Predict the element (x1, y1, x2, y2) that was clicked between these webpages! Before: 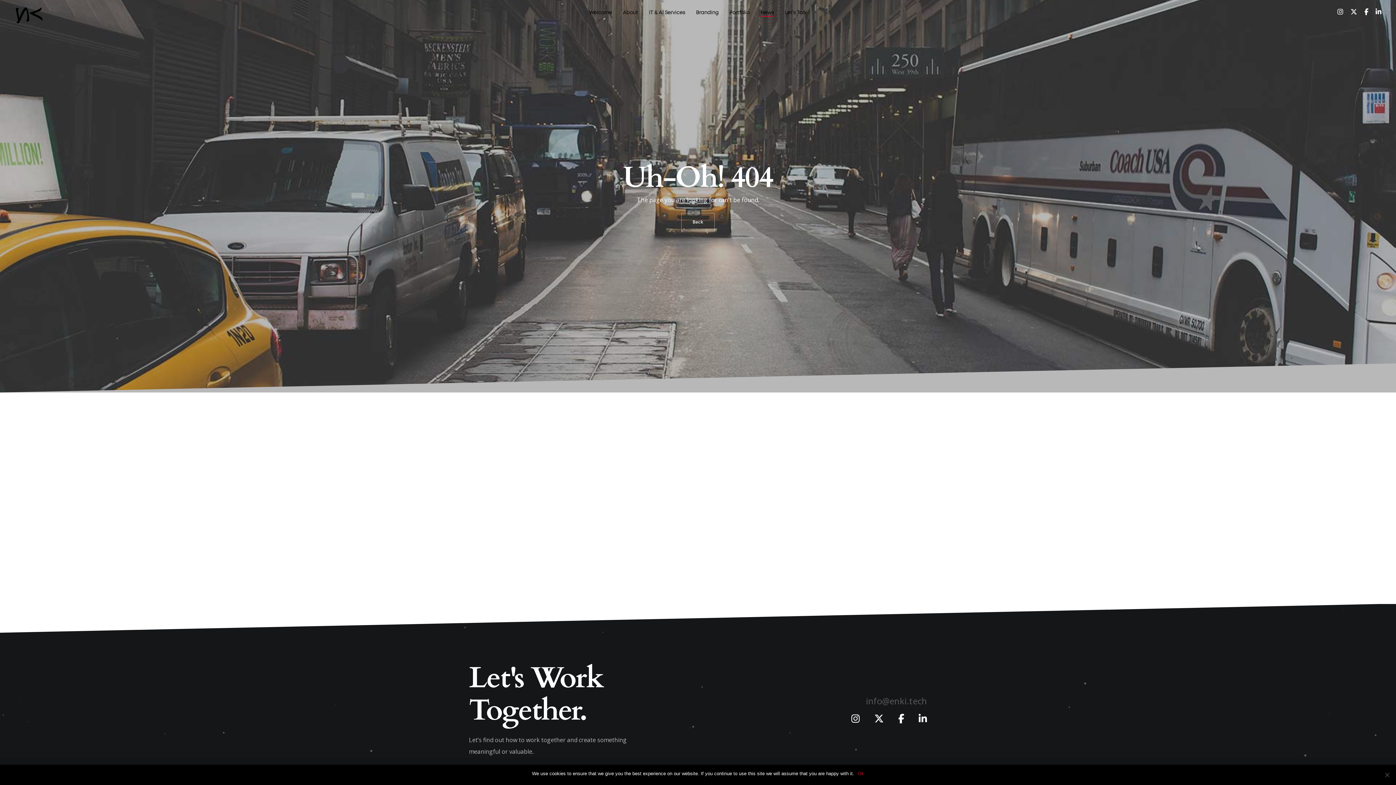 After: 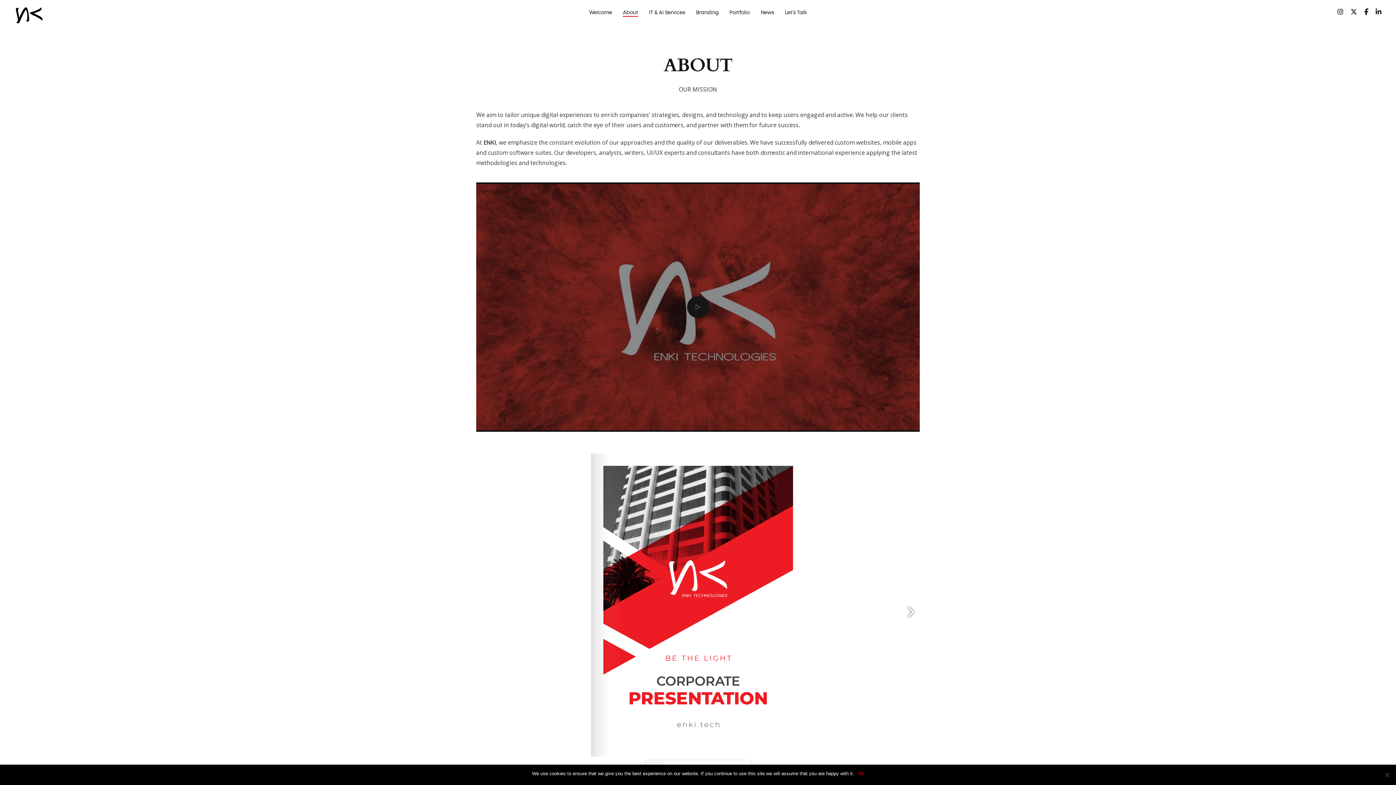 Action: label: About bbox: (623, 0, 638, 25)